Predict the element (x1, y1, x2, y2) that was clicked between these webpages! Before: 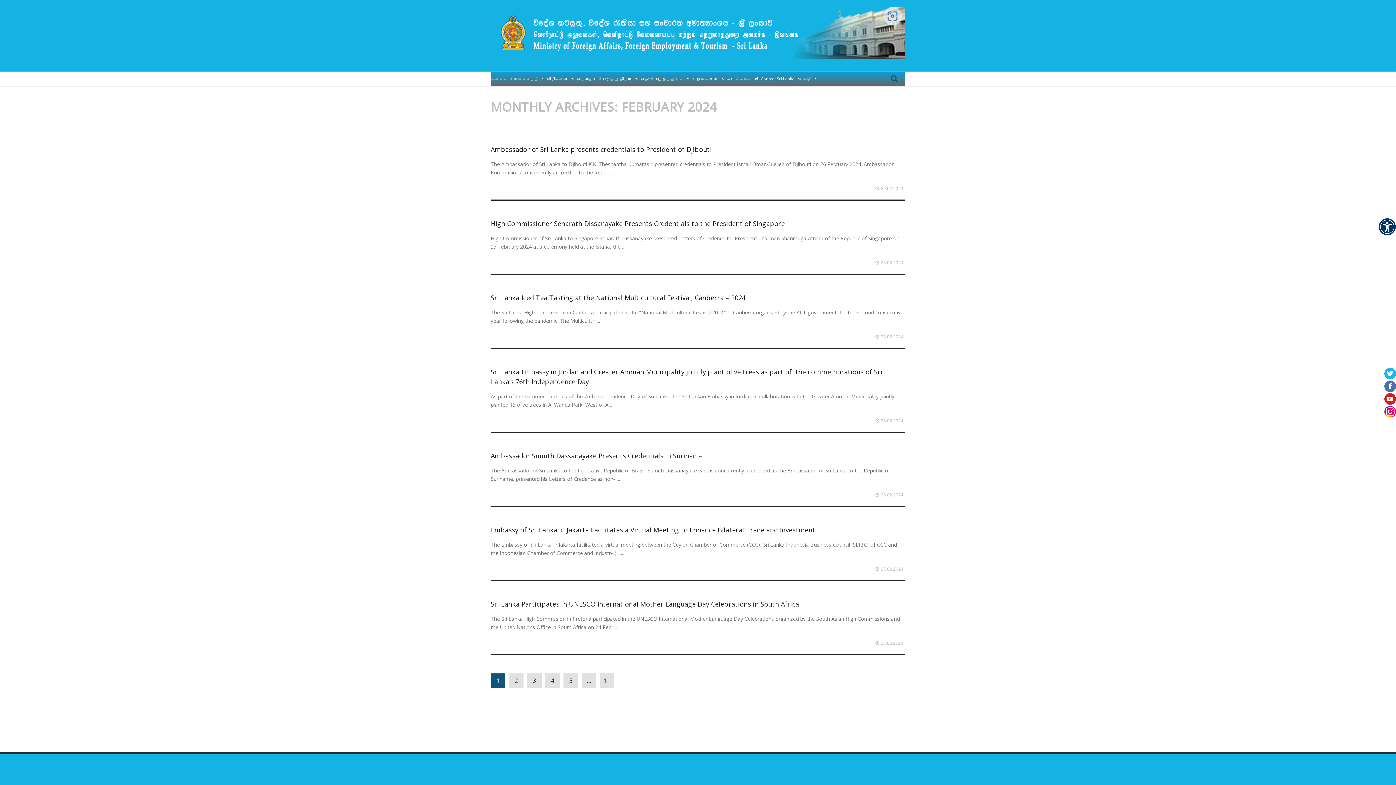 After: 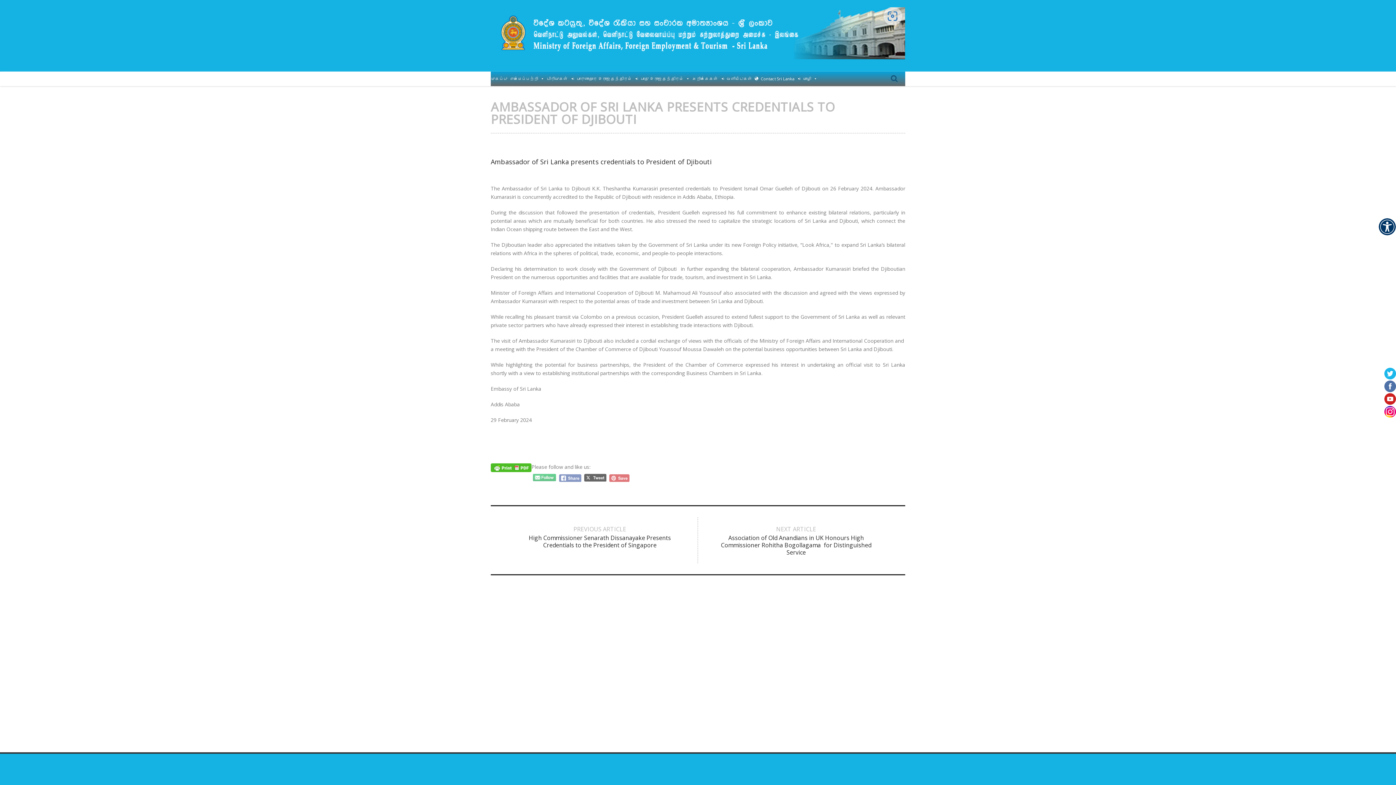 Action: label: Ambassador of Sri Lanka presents credentials to President of Djibouti bbox: (490, 145, 712, 153)